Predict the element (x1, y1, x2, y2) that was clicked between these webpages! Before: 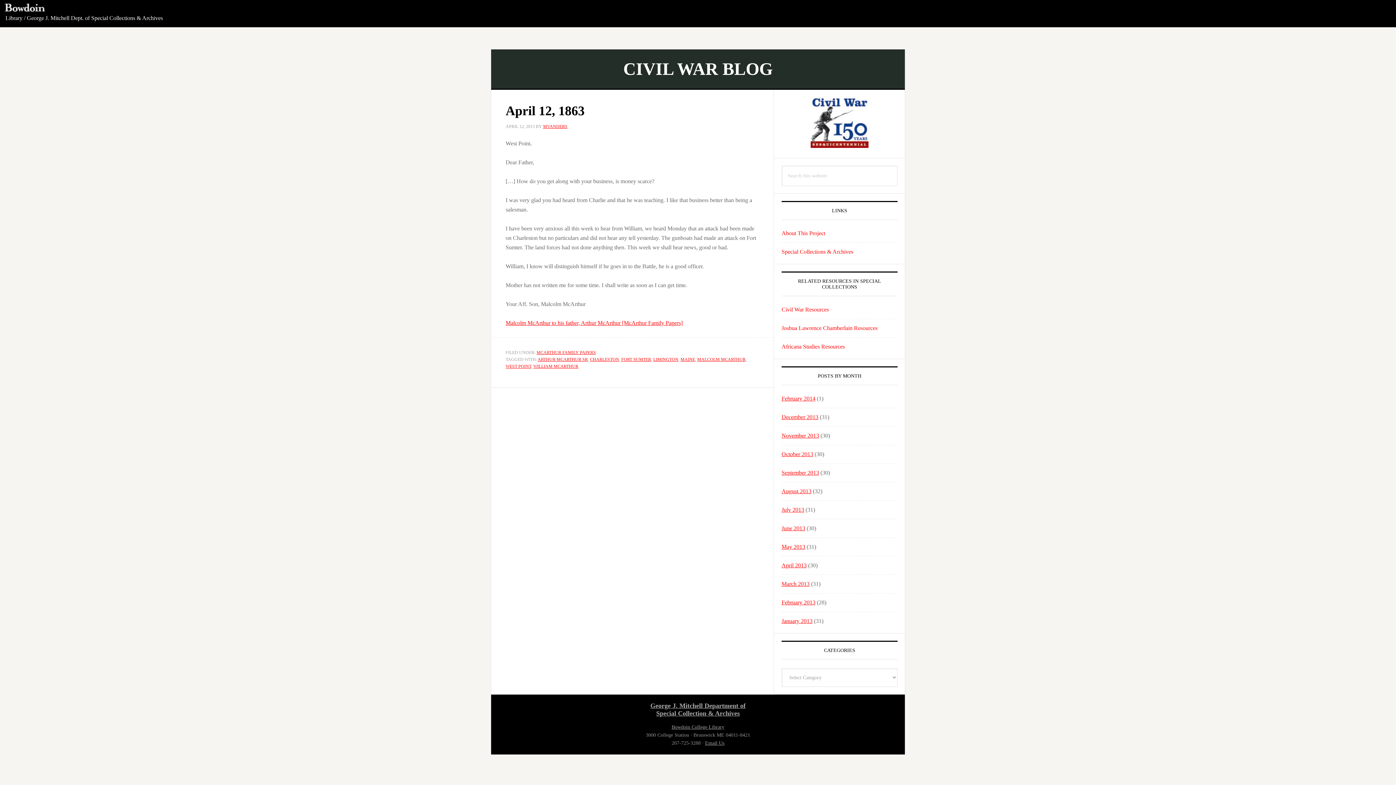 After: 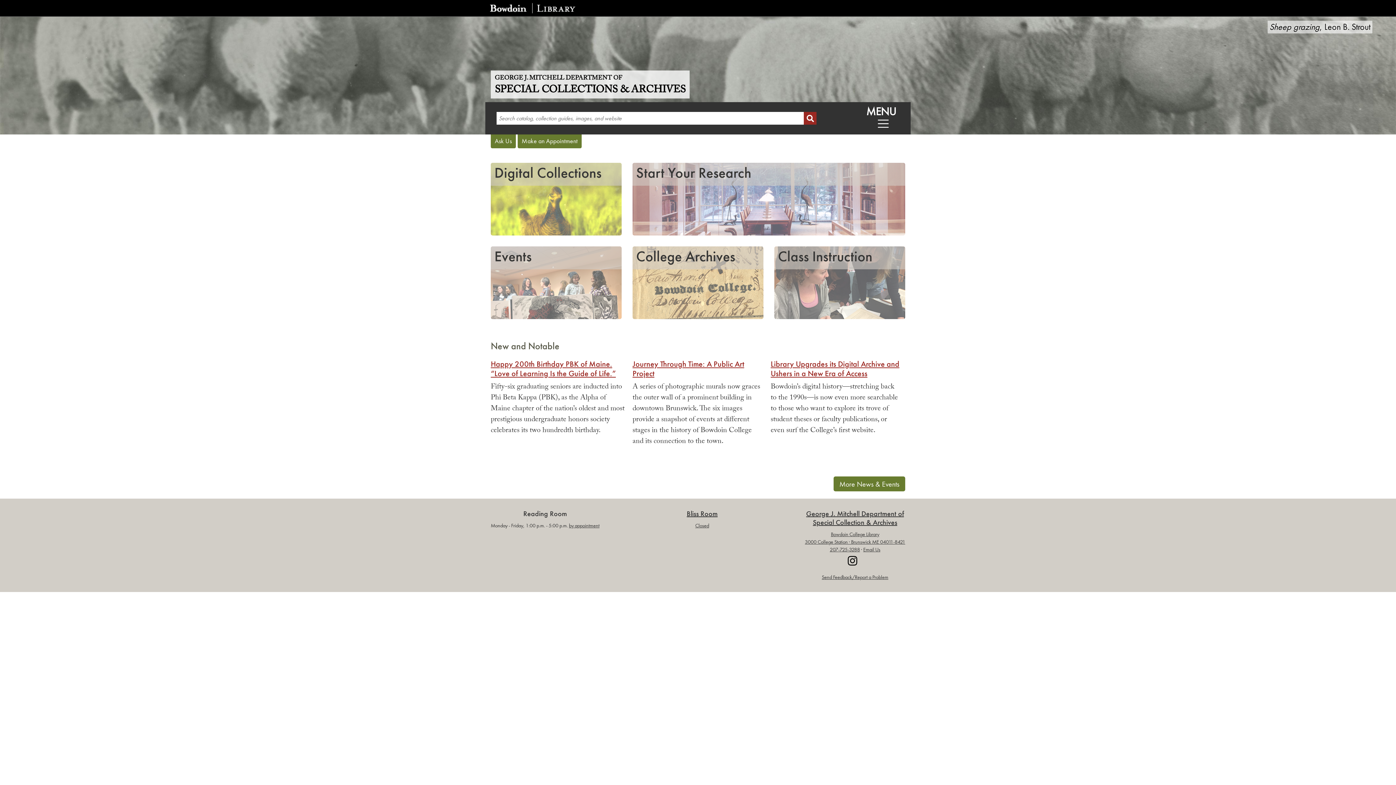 Action: label: George J. Mitchell Dept. of Special Collections & Archives bbox: (26, 14, 162, 21)